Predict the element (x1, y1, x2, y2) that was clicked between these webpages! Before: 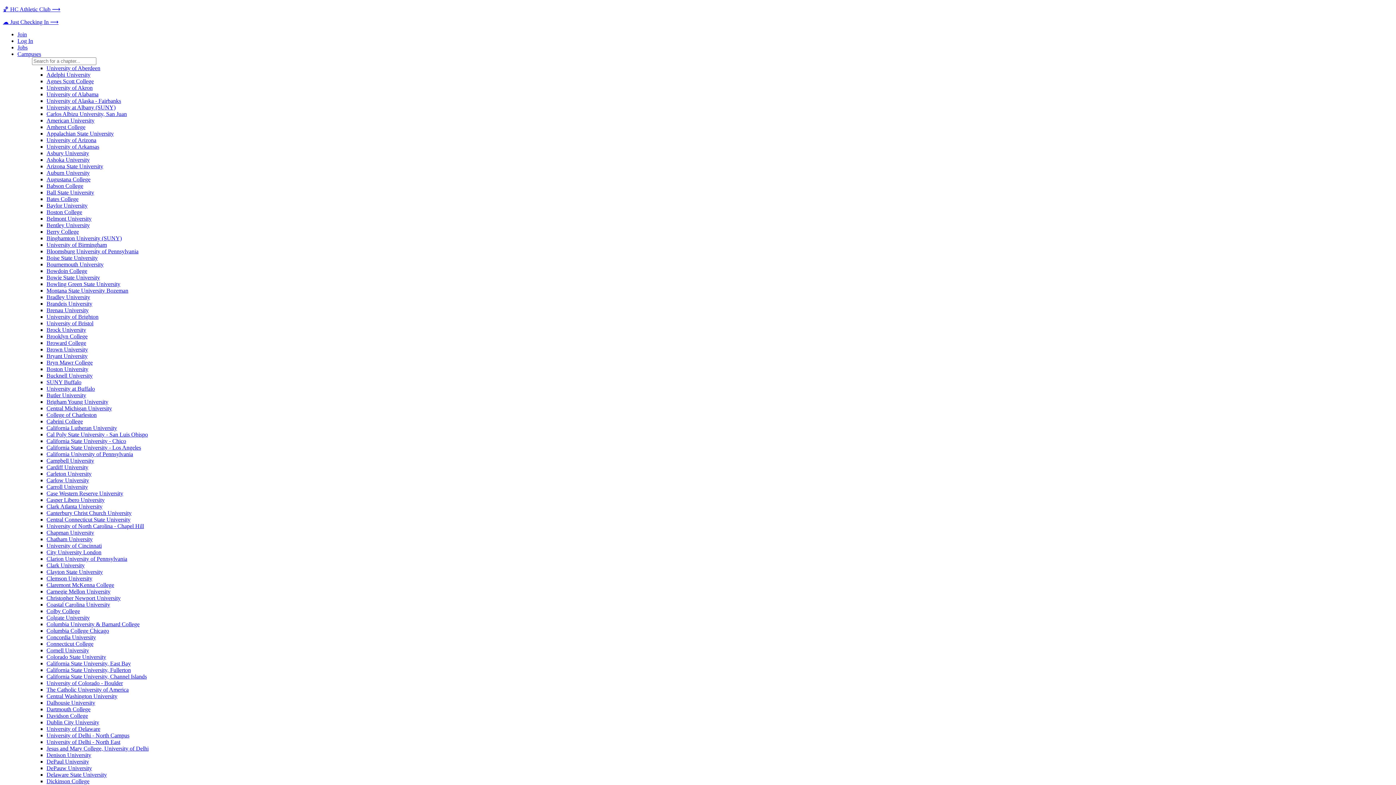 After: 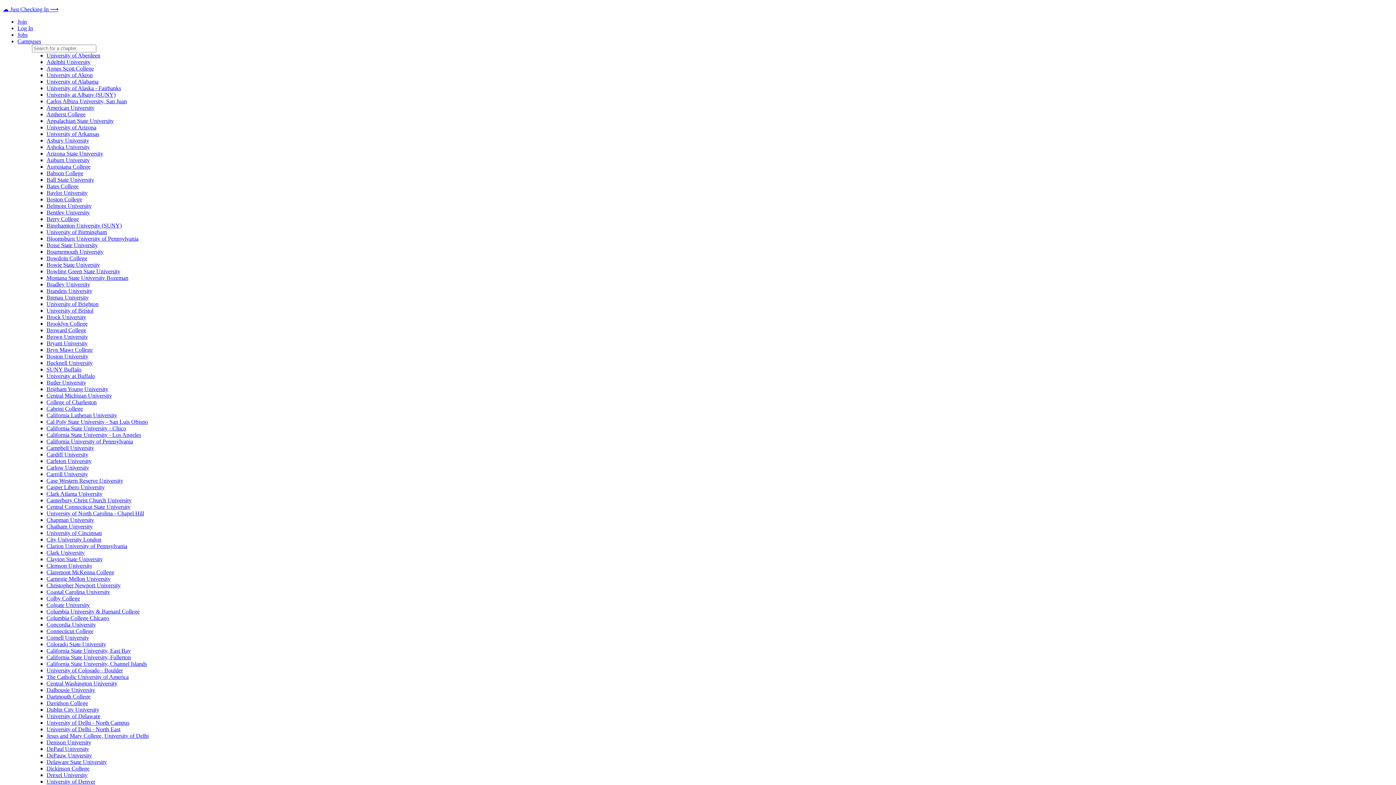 Action: bbox: (46, 490, 123, 496) label: Case Western Reserve University